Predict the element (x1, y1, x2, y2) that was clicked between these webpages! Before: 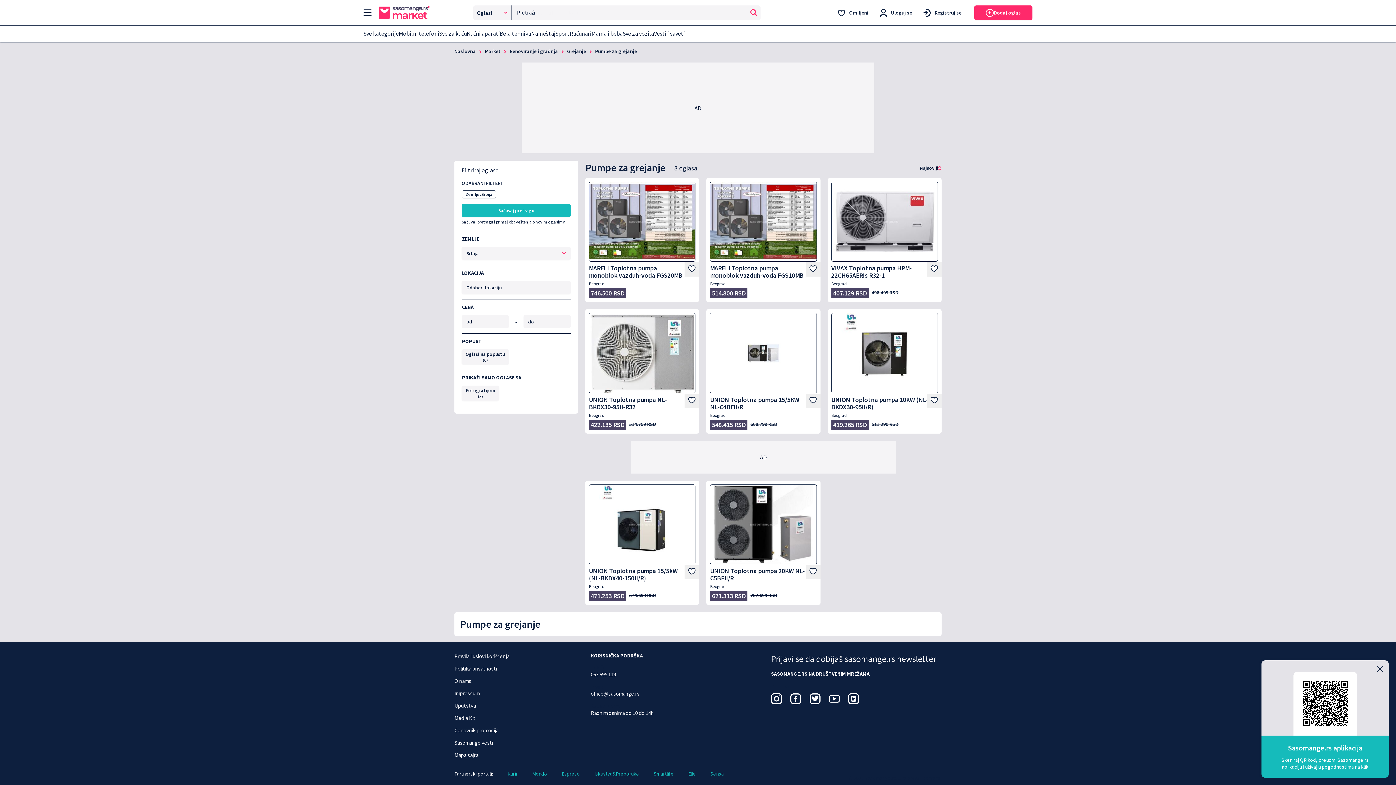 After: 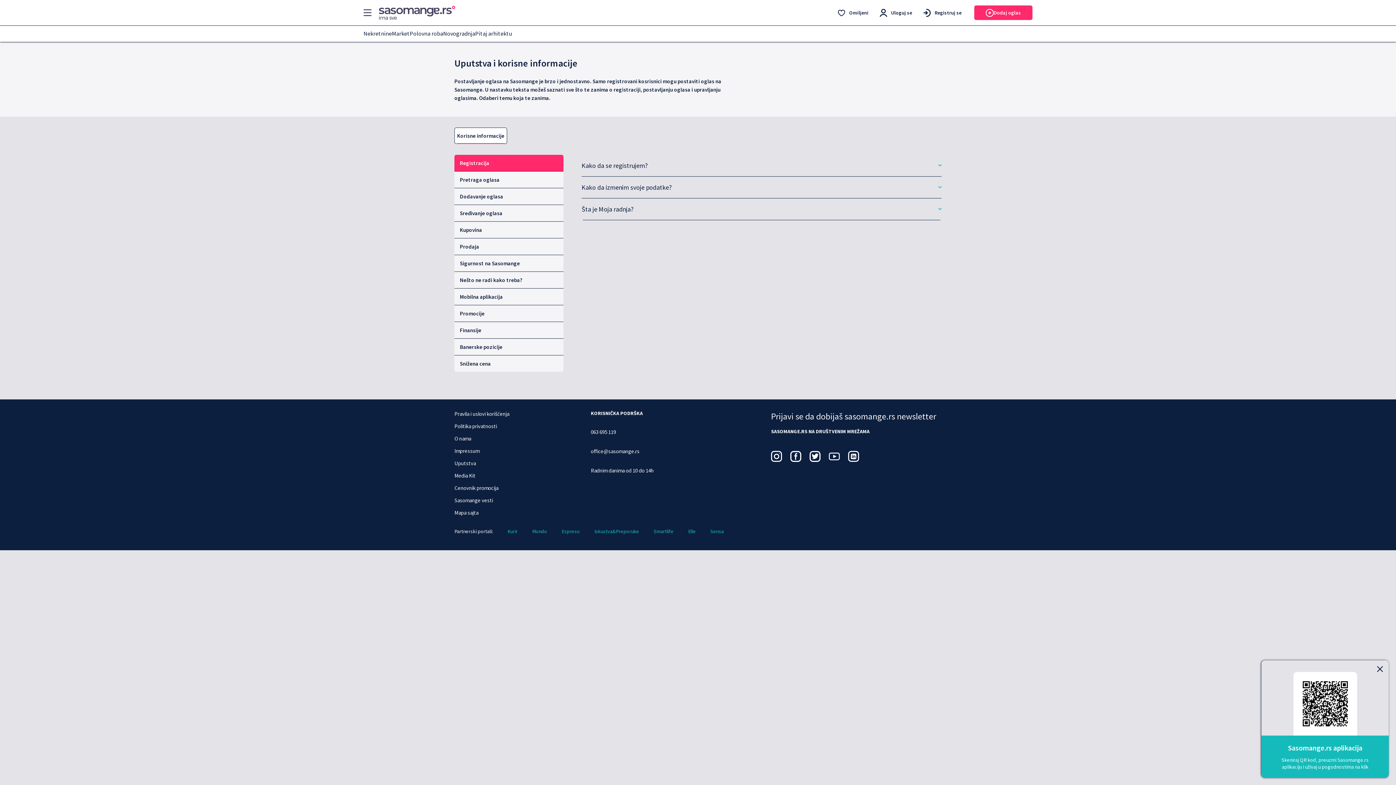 Action: label: Uputstva bbox: (454, 702, 476, 709)